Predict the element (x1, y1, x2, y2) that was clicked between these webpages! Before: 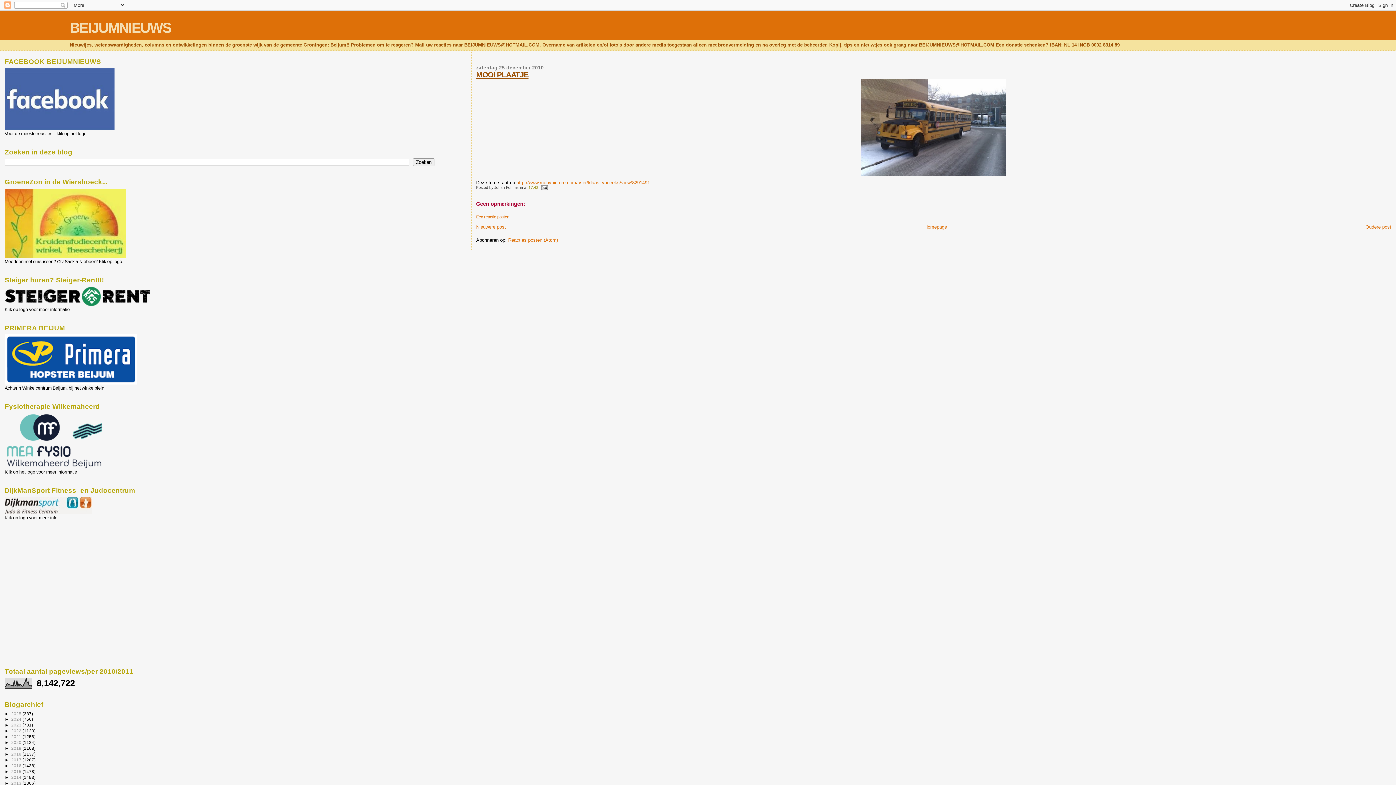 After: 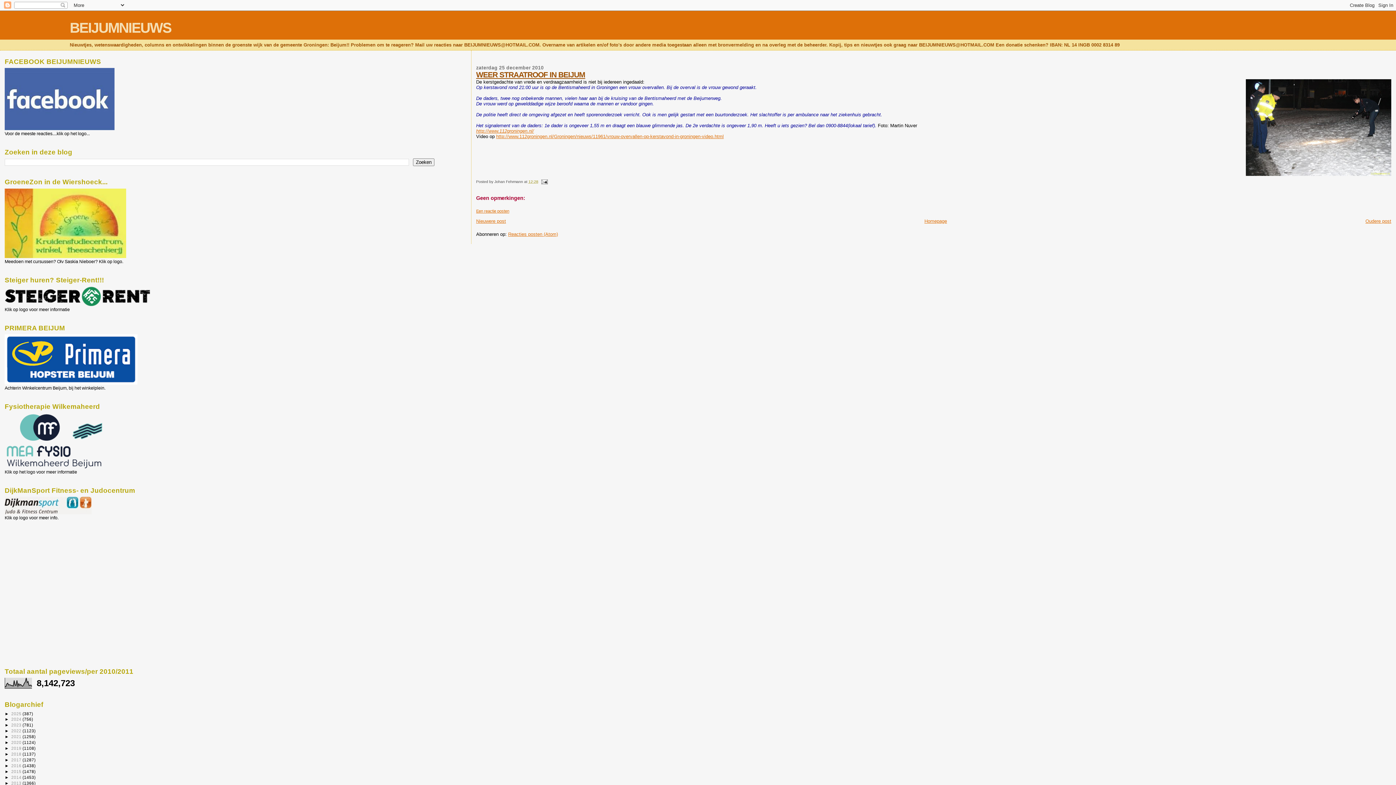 Action: label: Oudere post bbox: (1365, 224, 1391, 229)